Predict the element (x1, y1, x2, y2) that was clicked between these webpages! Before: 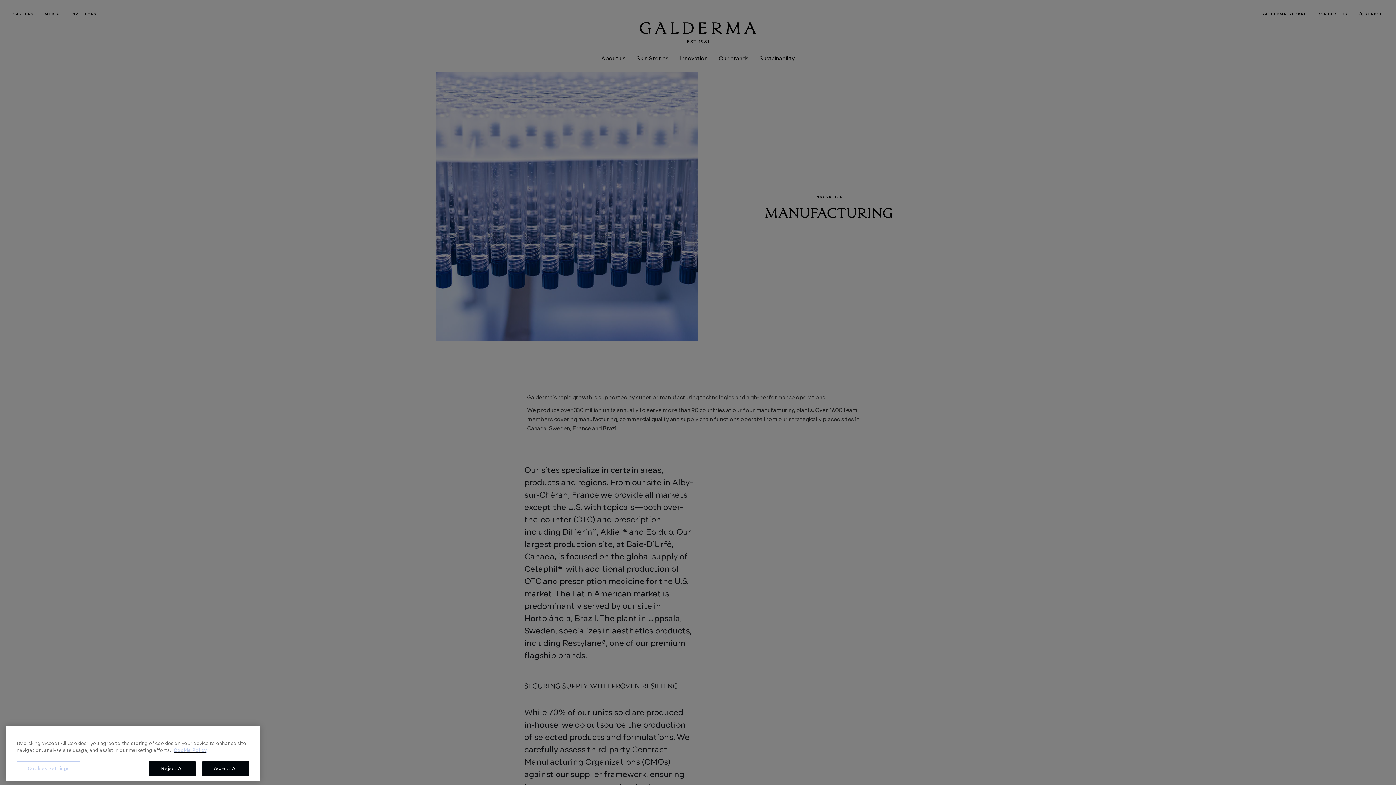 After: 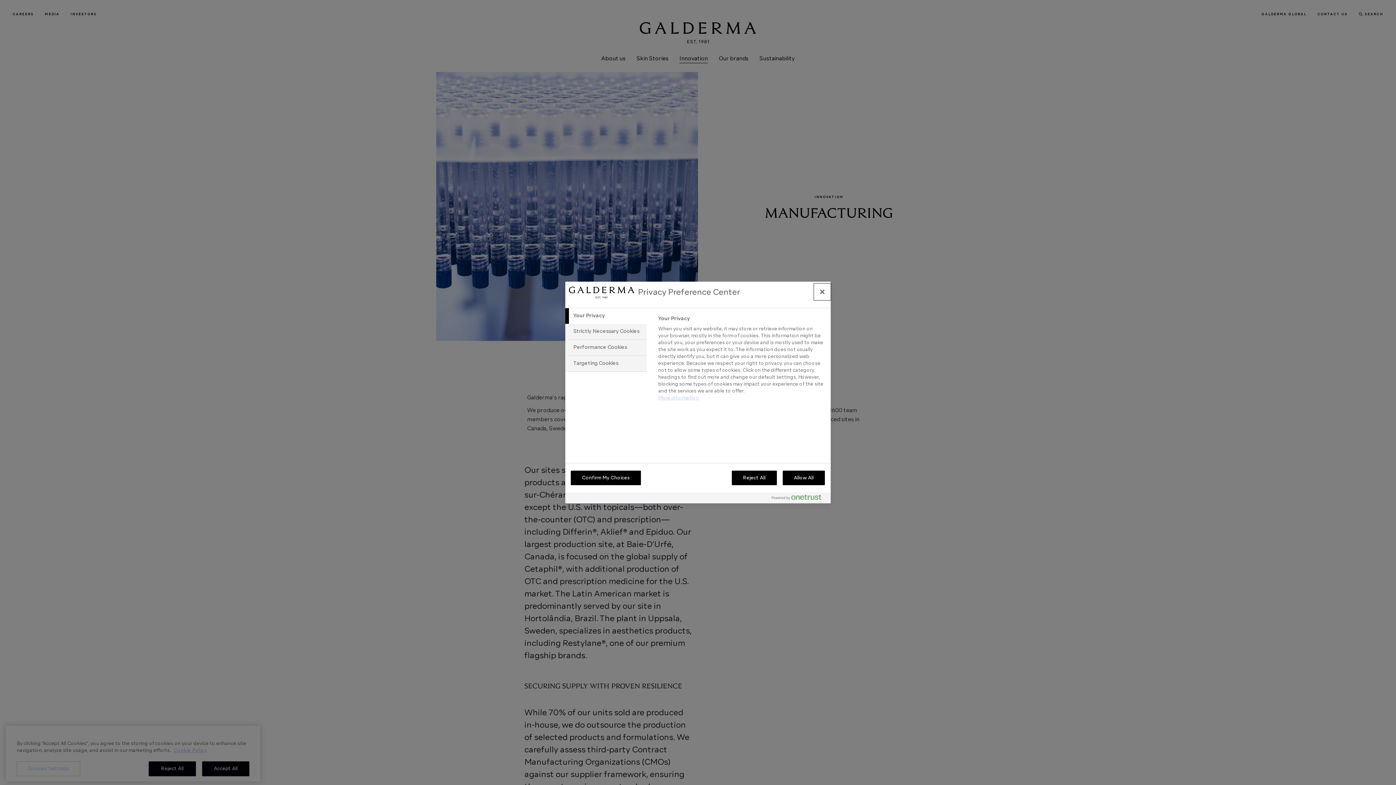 Action: bbox: (16, 761, 80, 776) label: Cookies Settings